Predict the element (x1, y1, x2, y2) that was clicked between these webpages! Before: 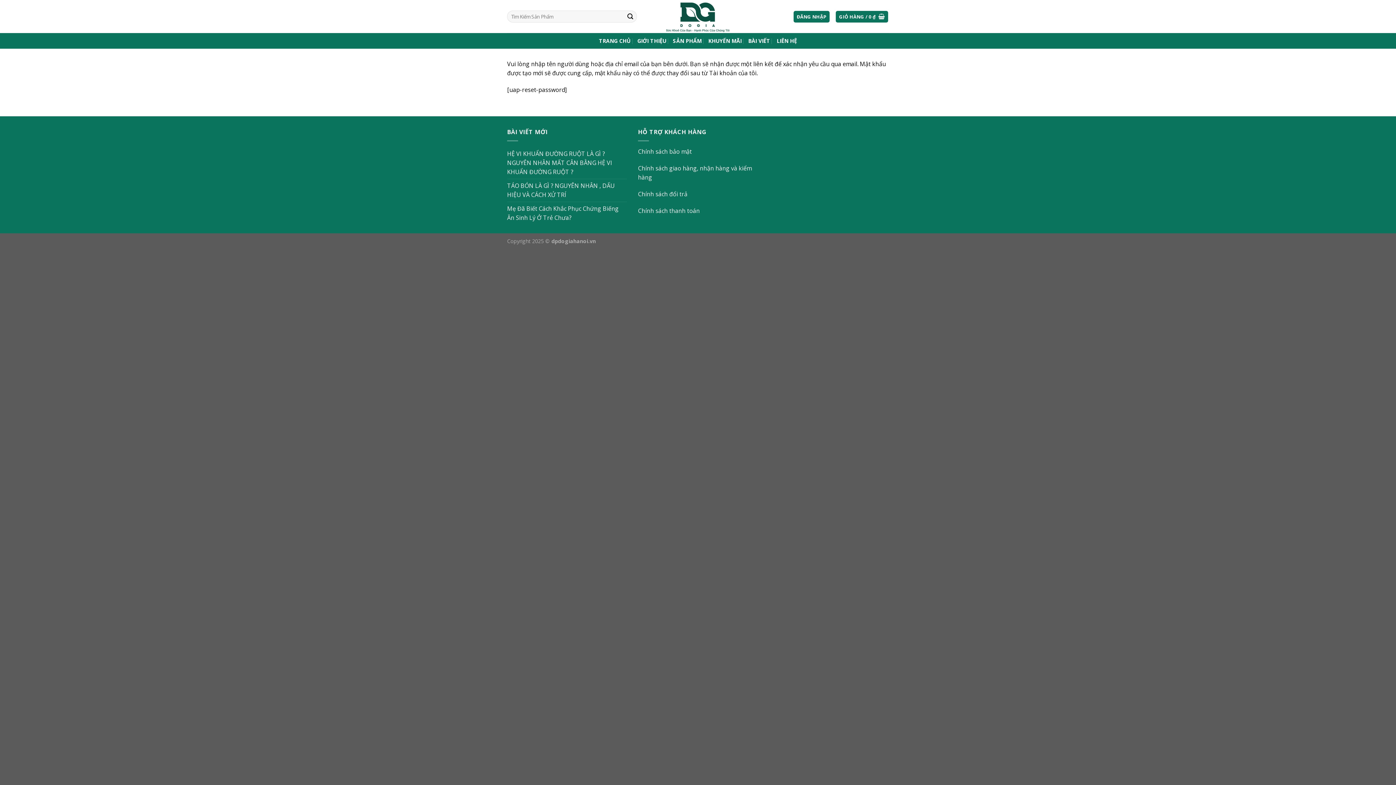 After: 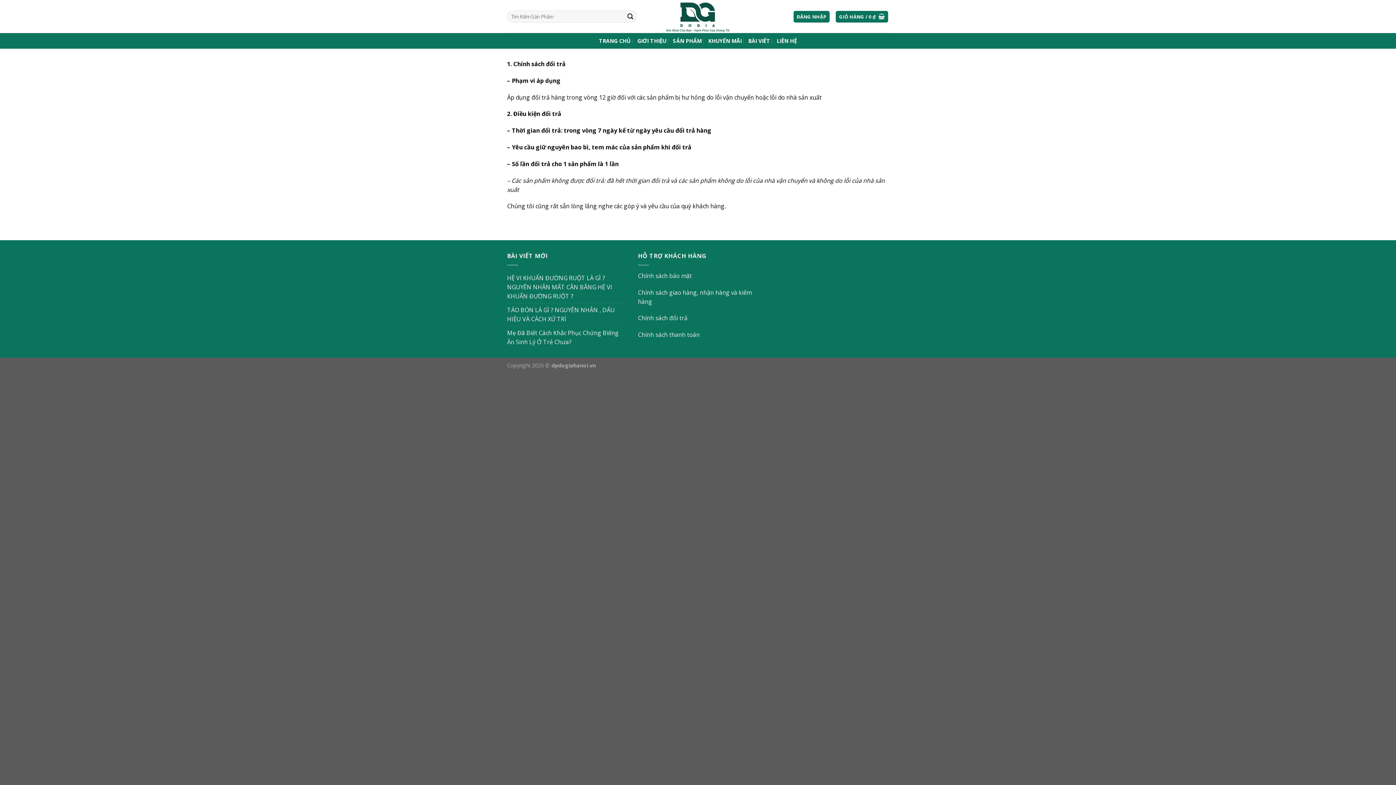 Action: bbox: (638, 190, 687, 198) label: Chính sách đổi trả